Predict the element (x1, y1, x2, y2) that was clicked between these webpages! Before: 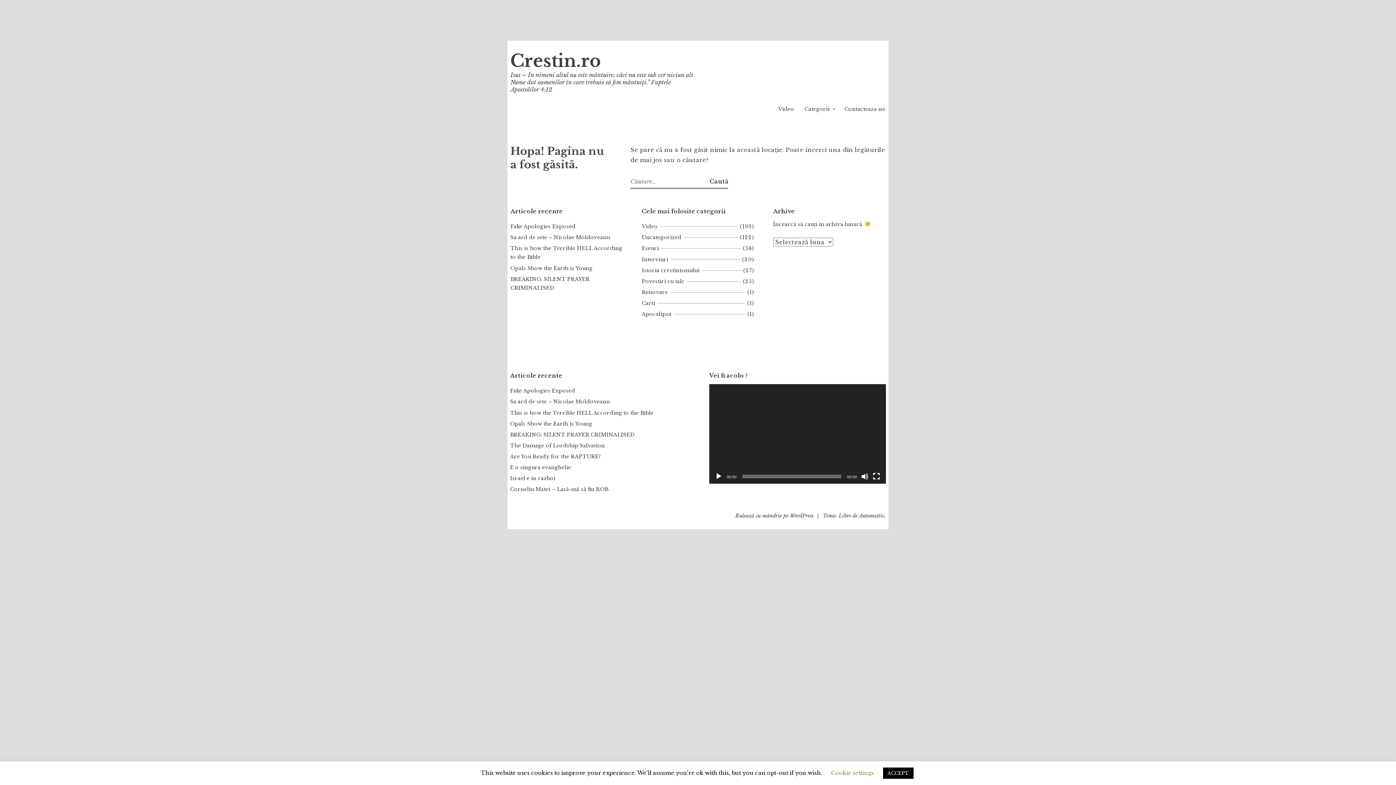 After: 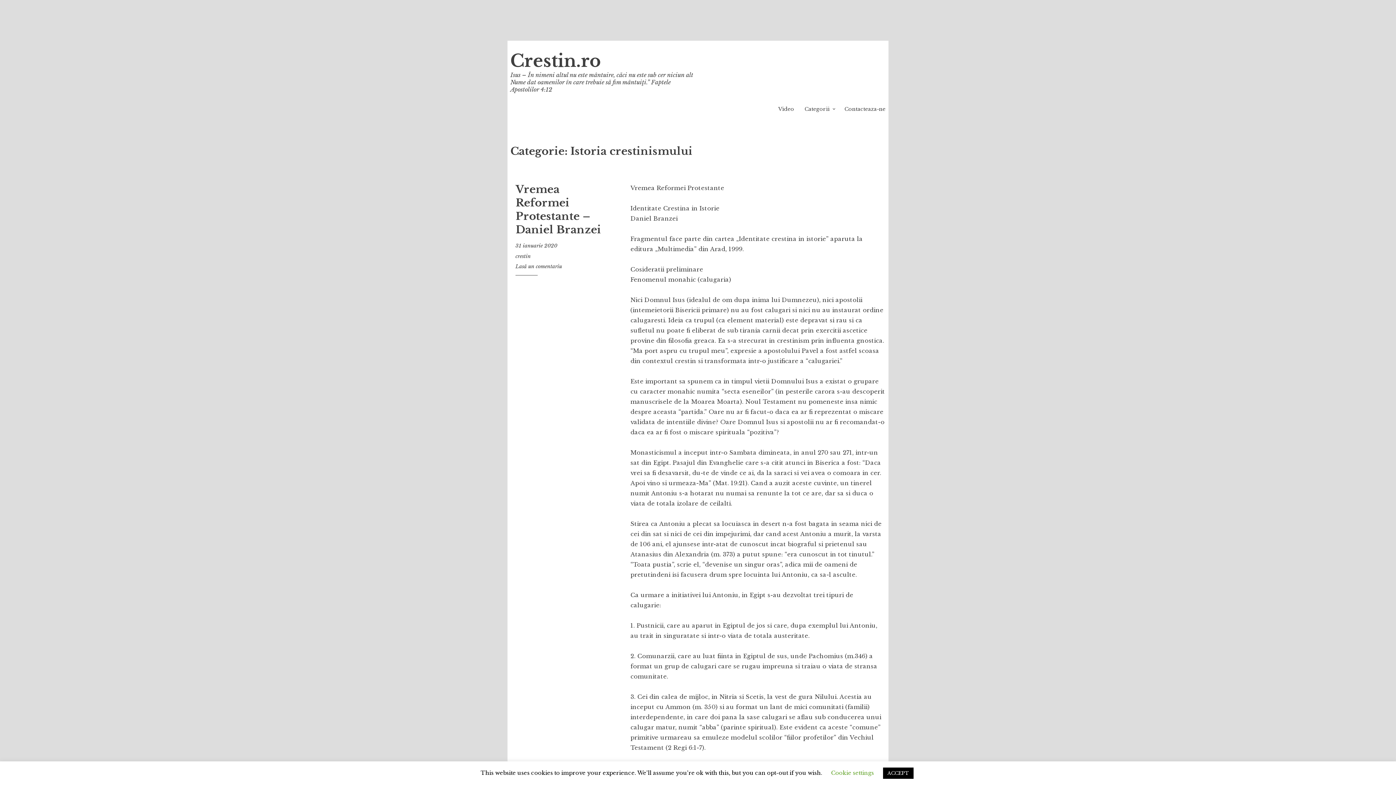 Action: label: Istoria crestinismului bbox: (641, 267, 701, 273)